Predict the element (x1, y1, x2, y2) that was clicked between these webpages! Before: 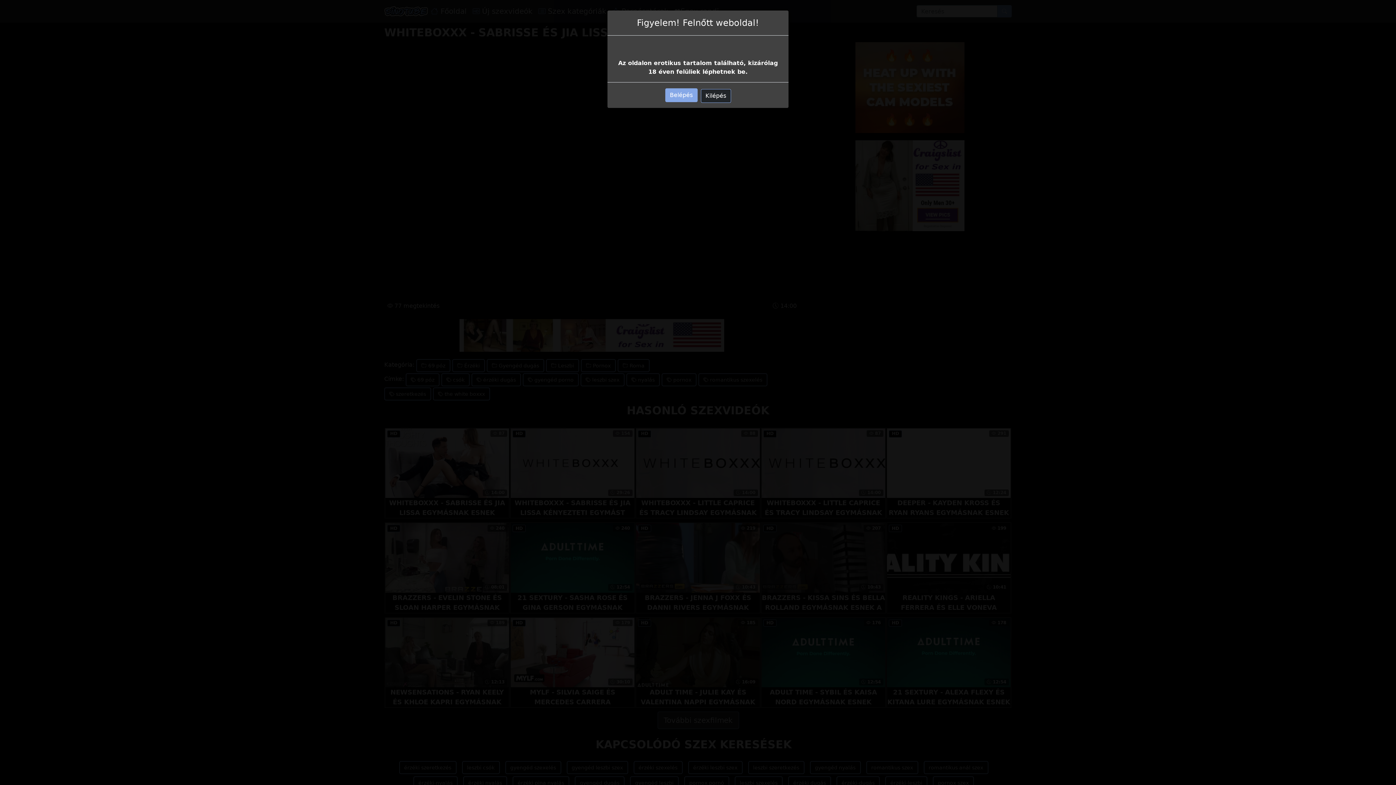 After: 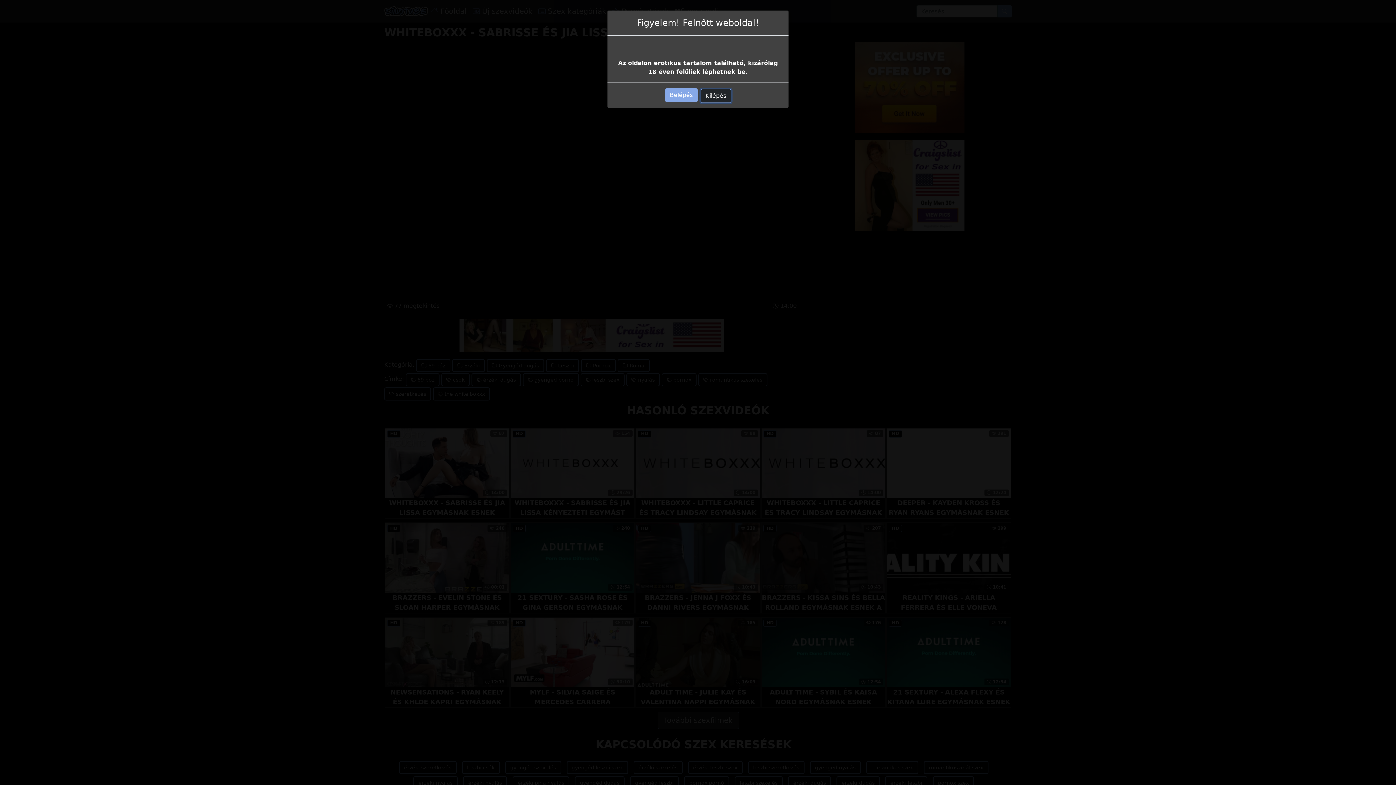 Action: bbox: (700, 89, 731, 102) label: Kilépés